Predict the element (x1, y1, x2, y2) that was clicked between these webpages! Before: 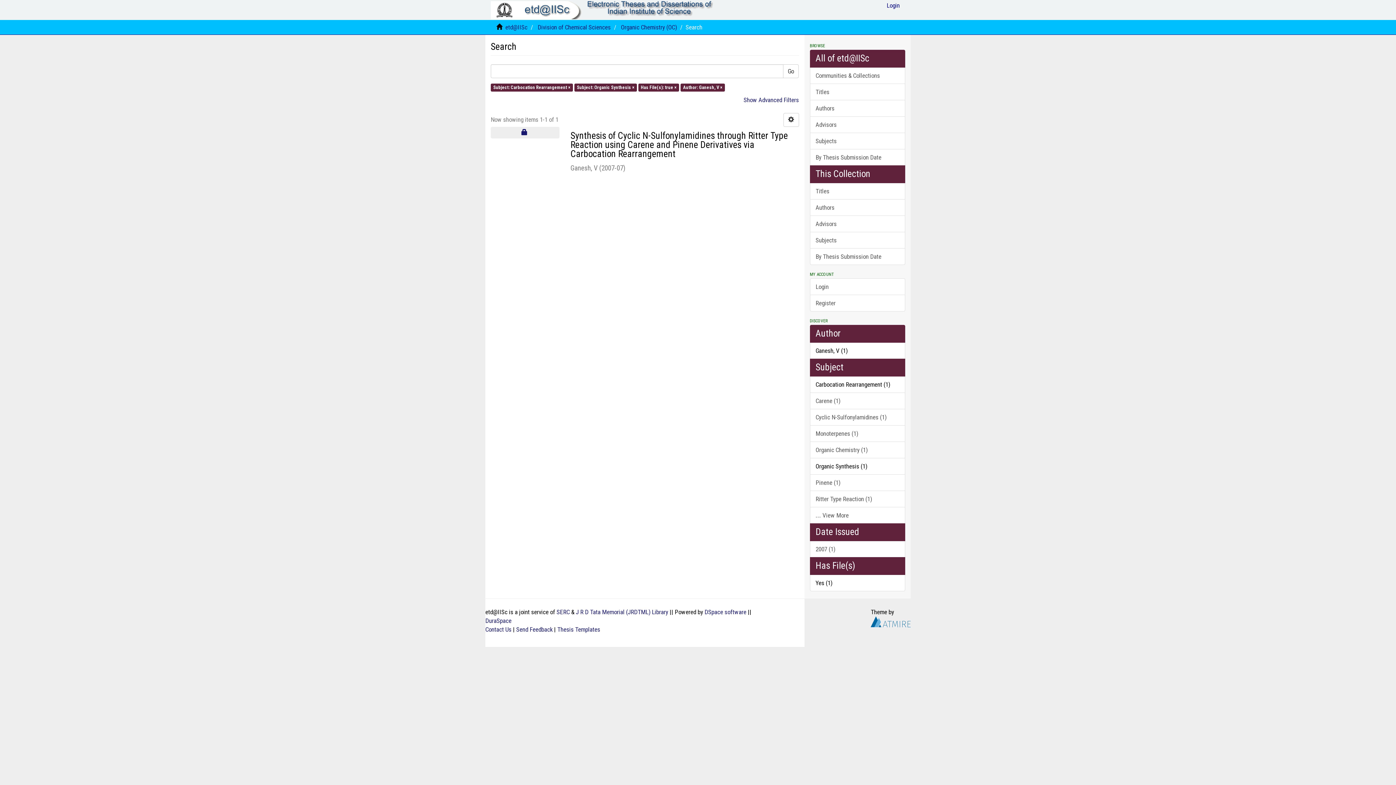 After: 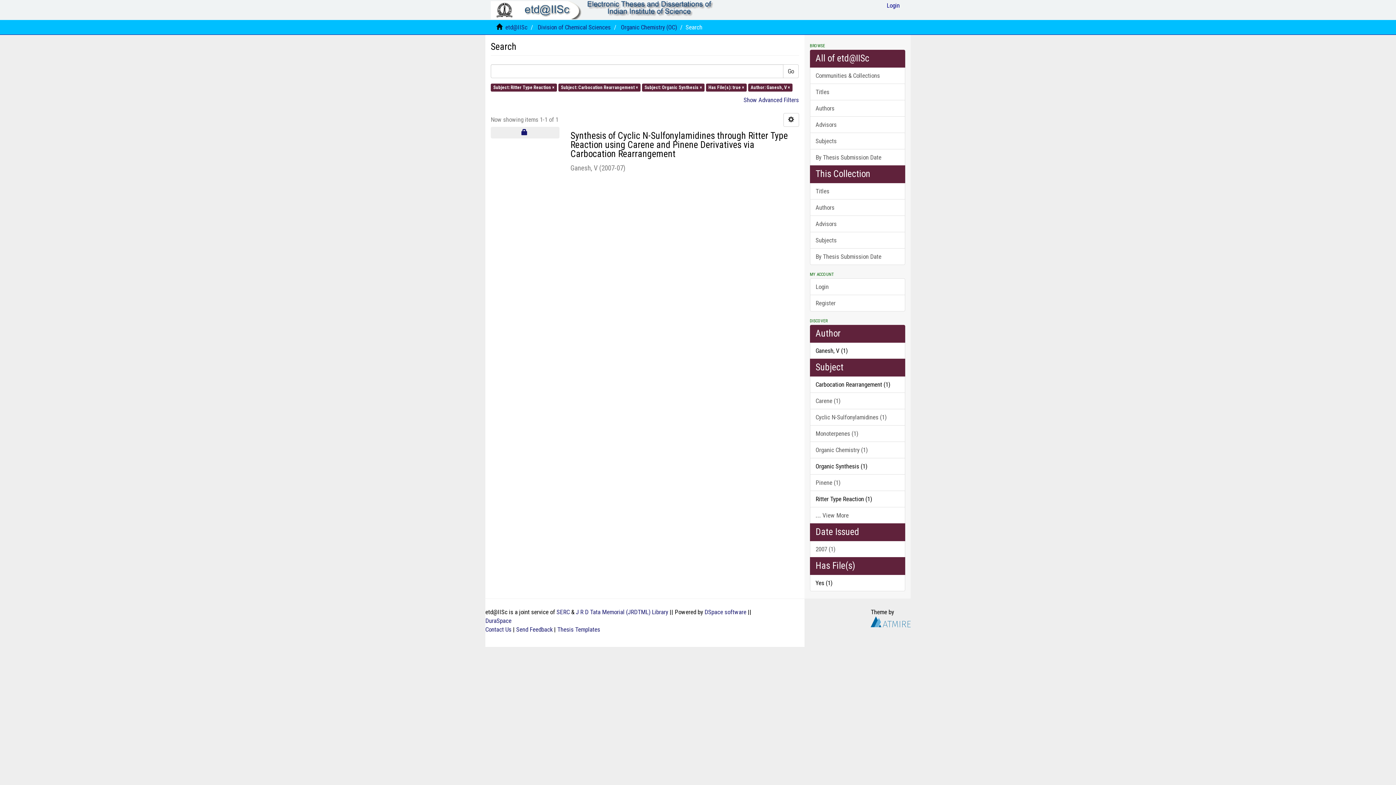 Action: bbox: (810, 490, 905, 507) label: Ritter Type Reaction (1)